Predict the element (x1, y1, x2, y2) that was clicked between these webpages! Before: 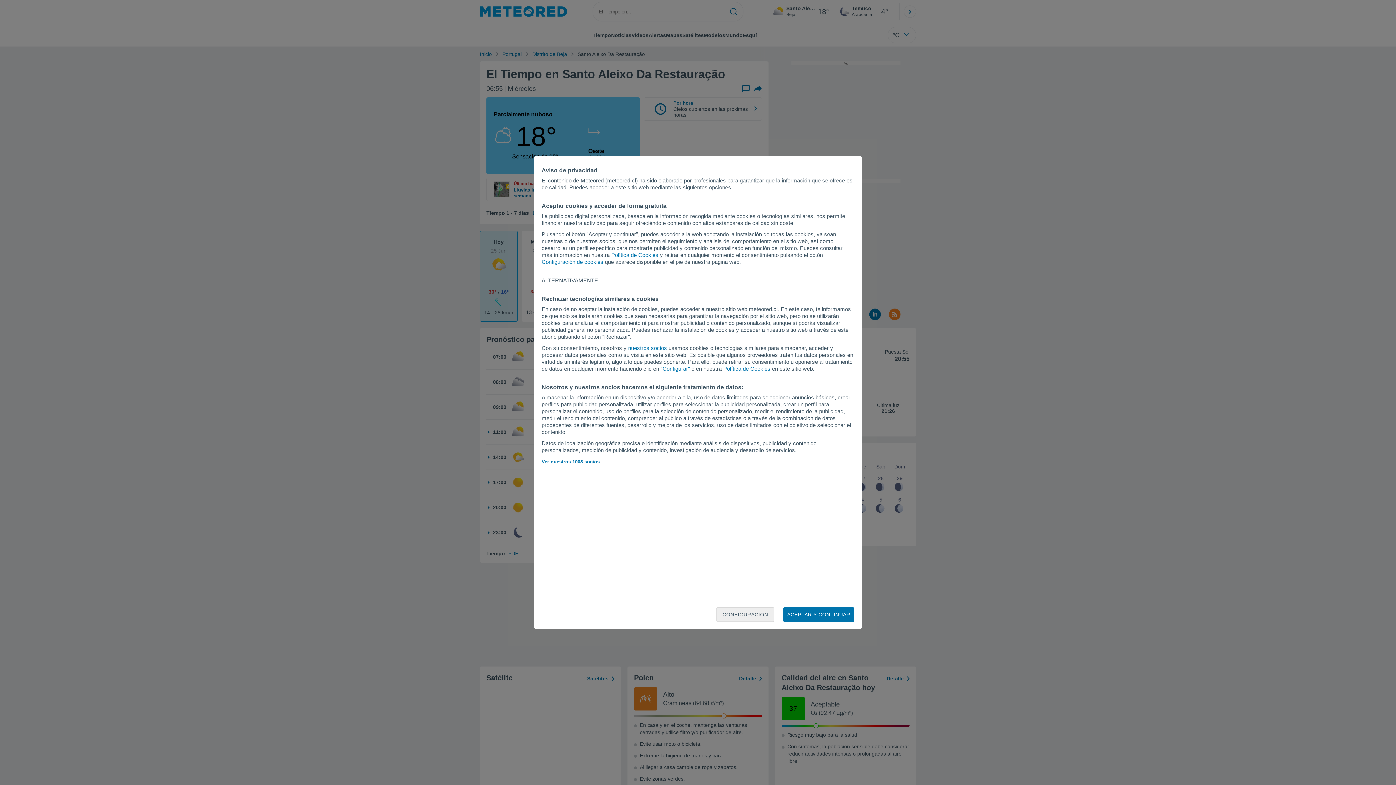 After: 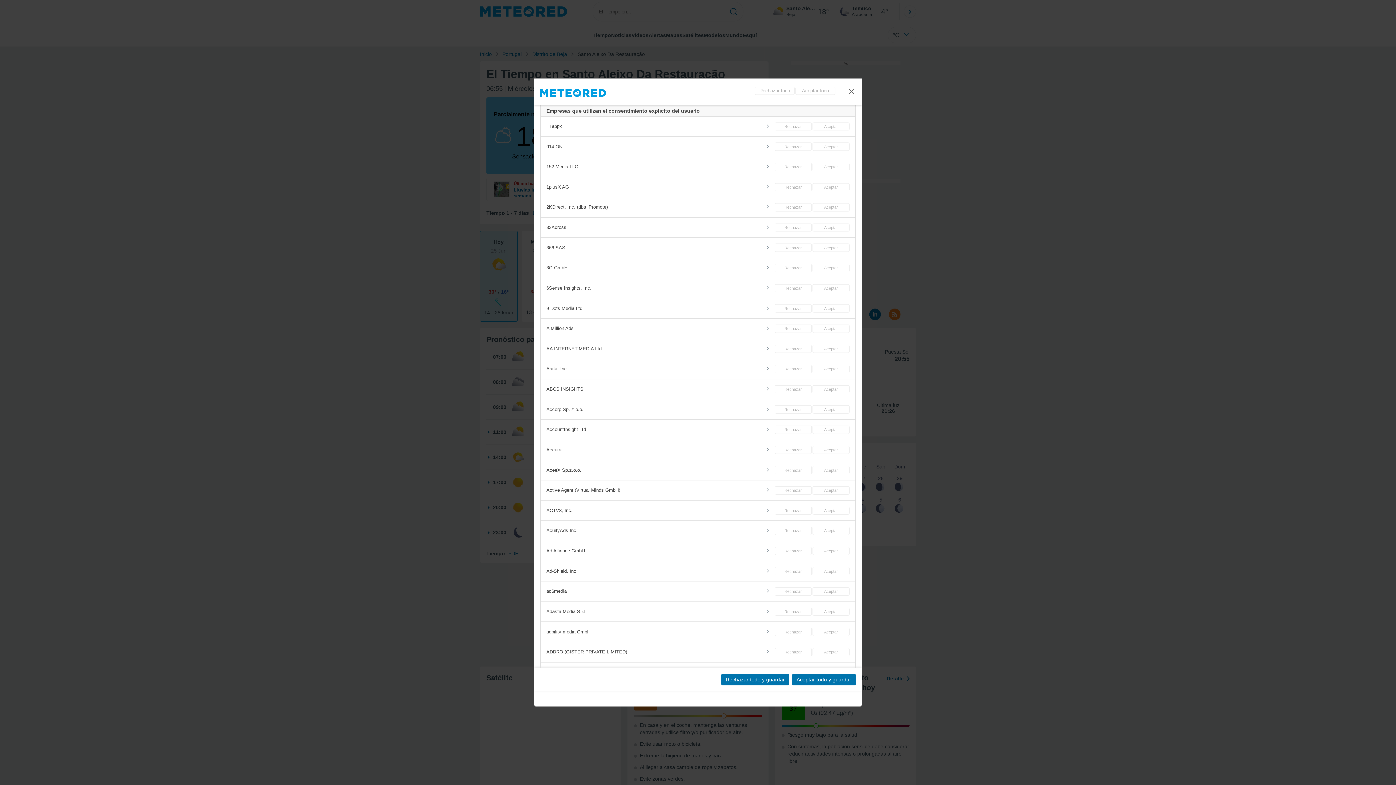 Action: bbox: (628, 345, 667, 351) label: nuestros socios